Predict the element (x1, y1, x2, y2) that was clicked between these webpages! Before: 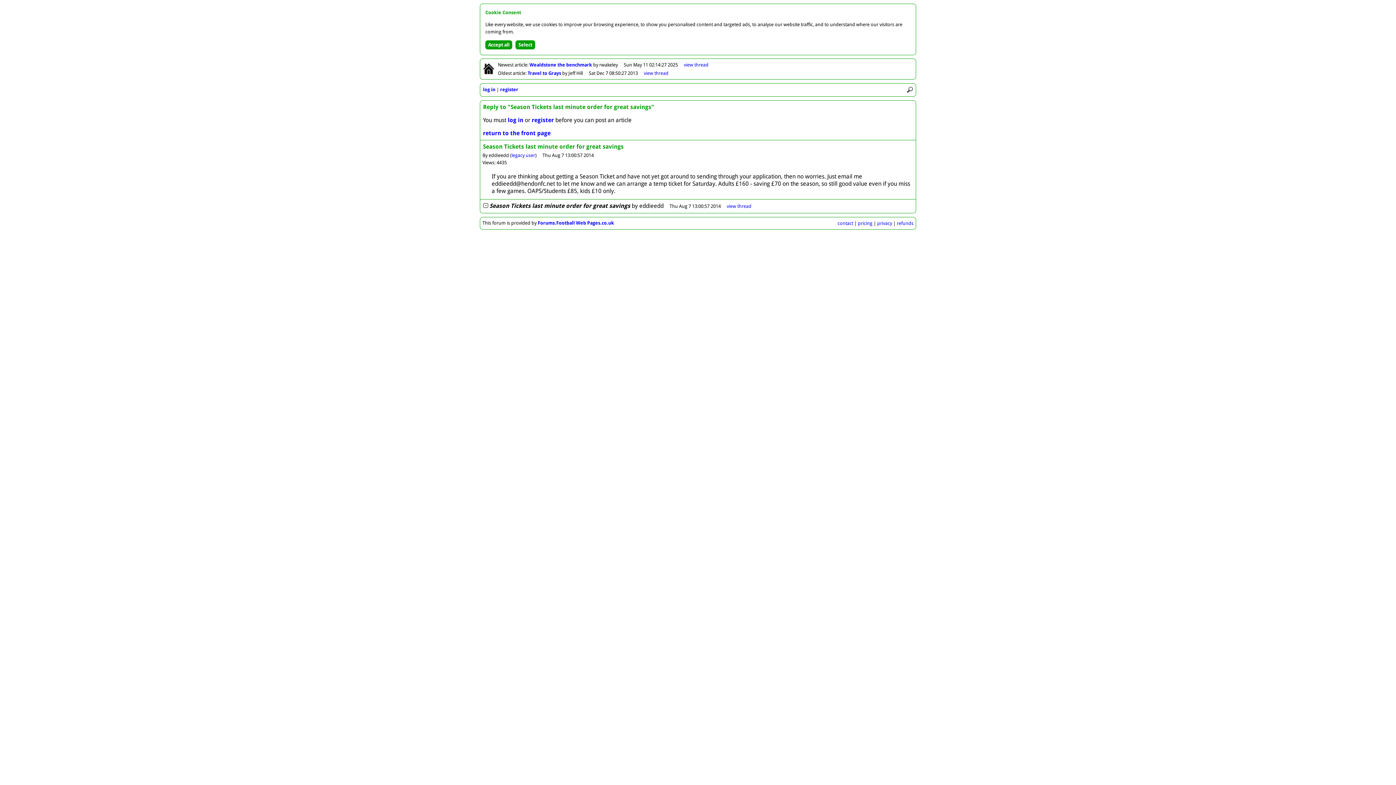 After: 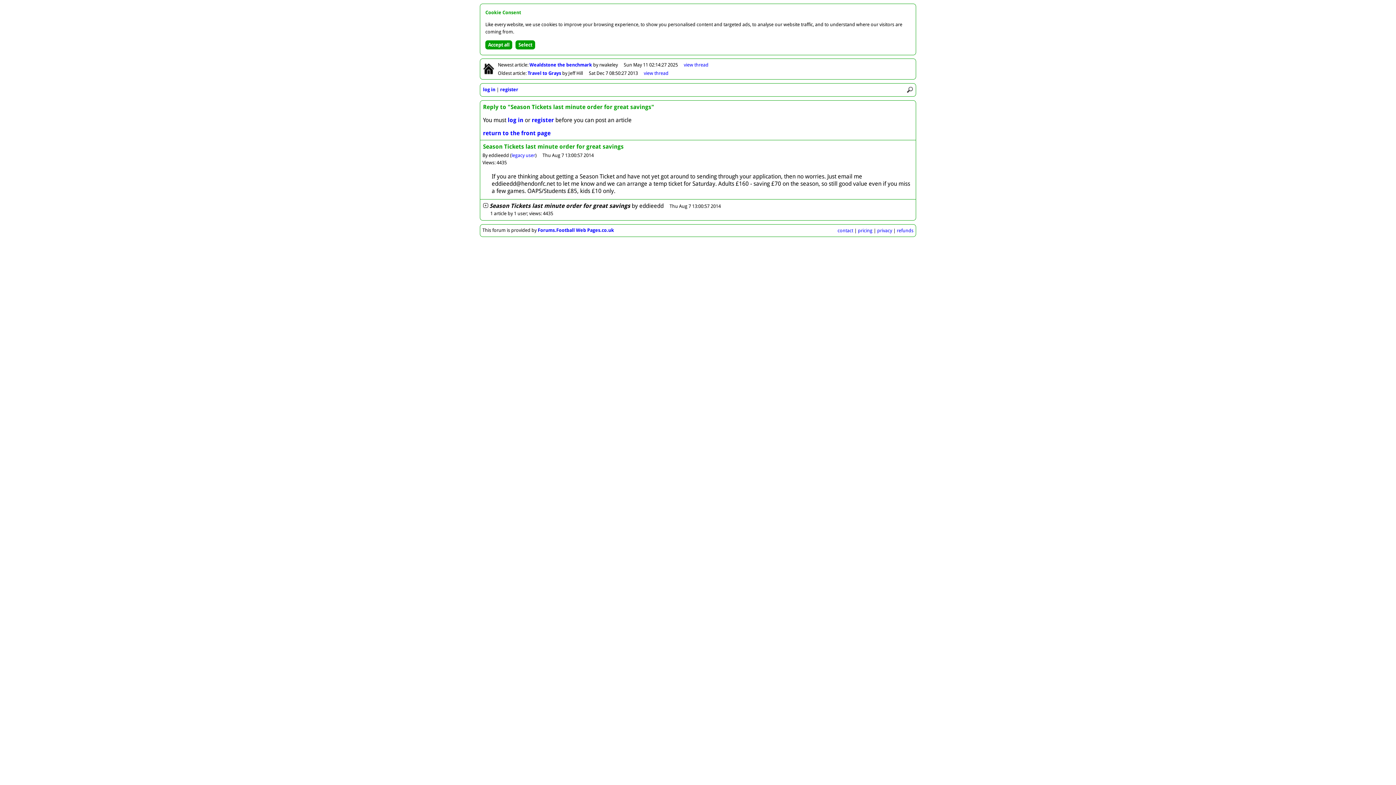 Action: bbox: (483, 202, 489, 209)